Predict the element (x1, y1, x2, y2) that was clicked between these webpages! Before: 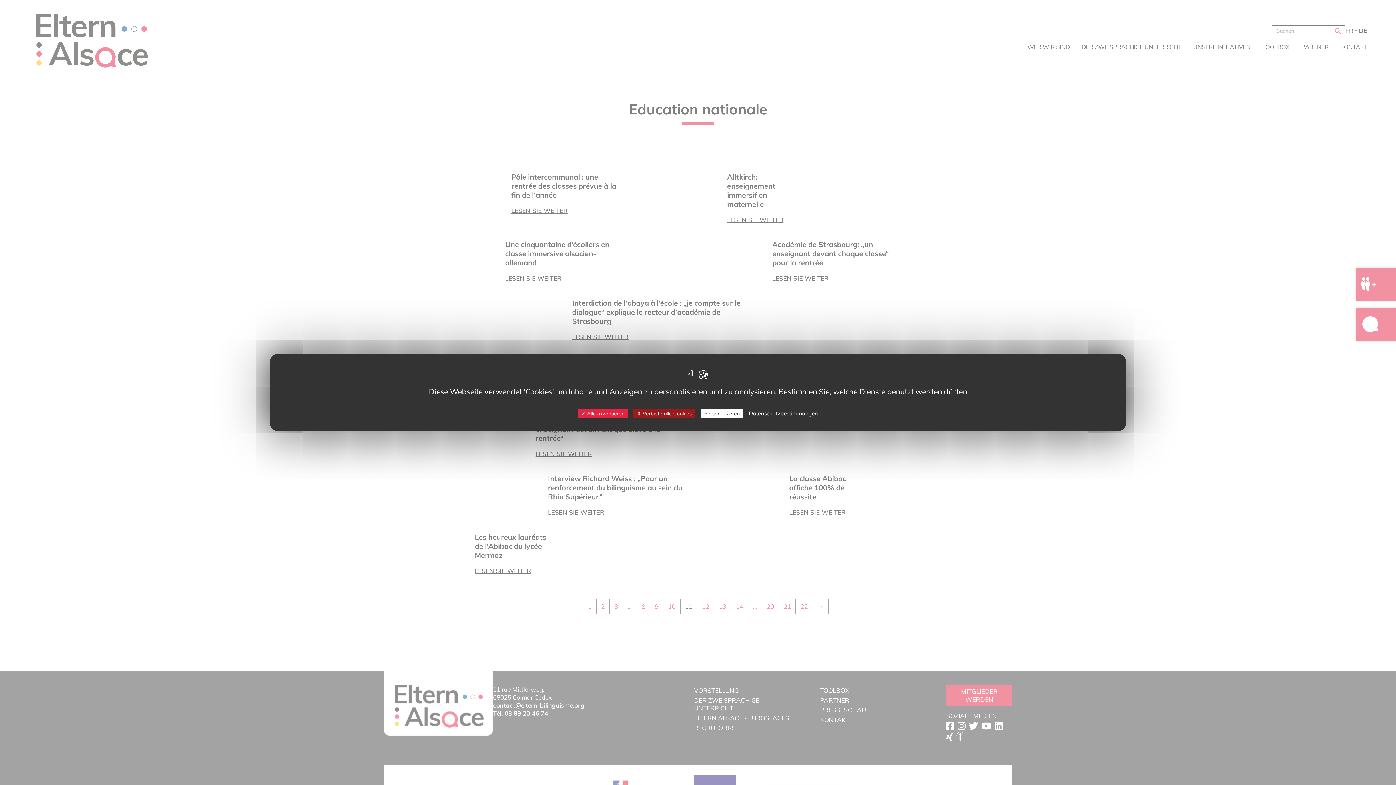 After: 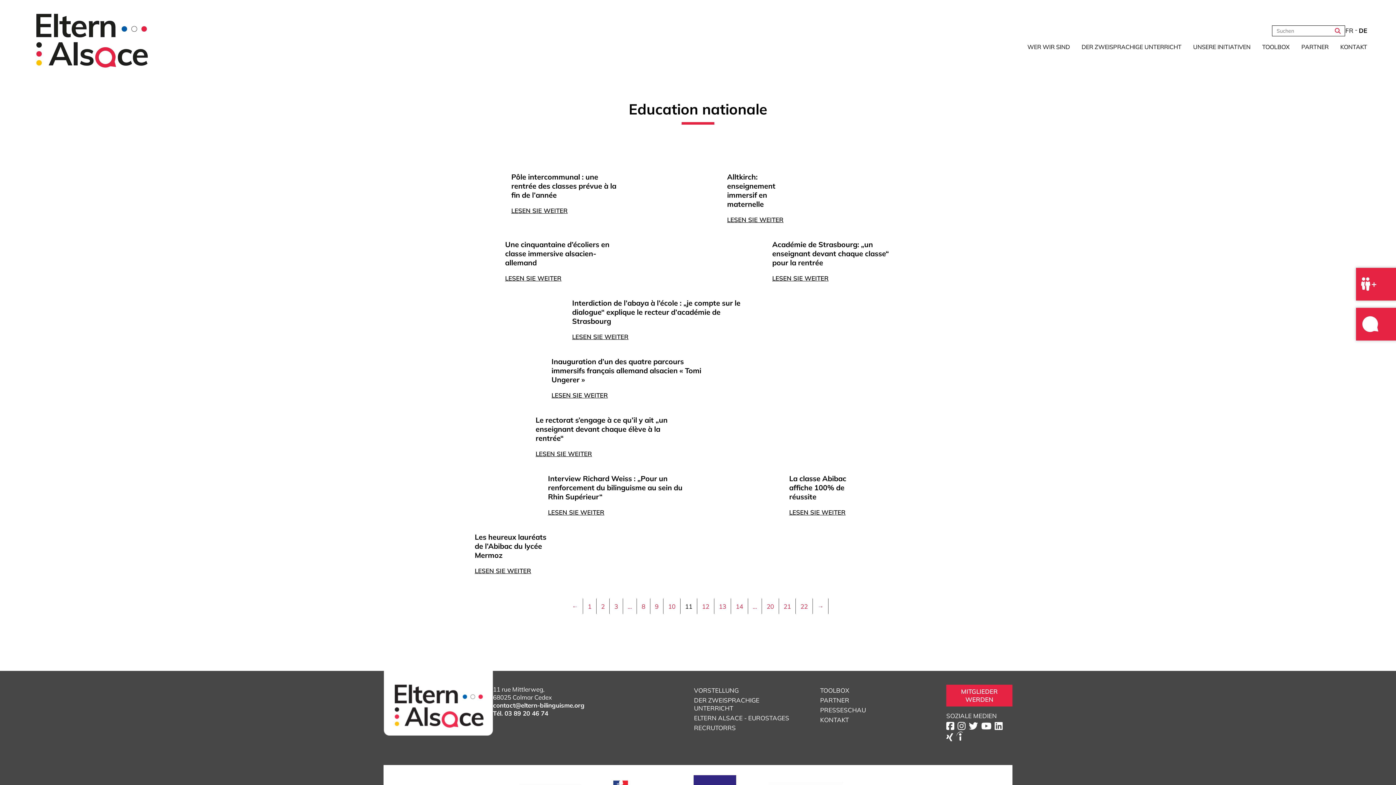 Action: bbox: (577, 409, 628, 418) label:  Alle akzeptieren